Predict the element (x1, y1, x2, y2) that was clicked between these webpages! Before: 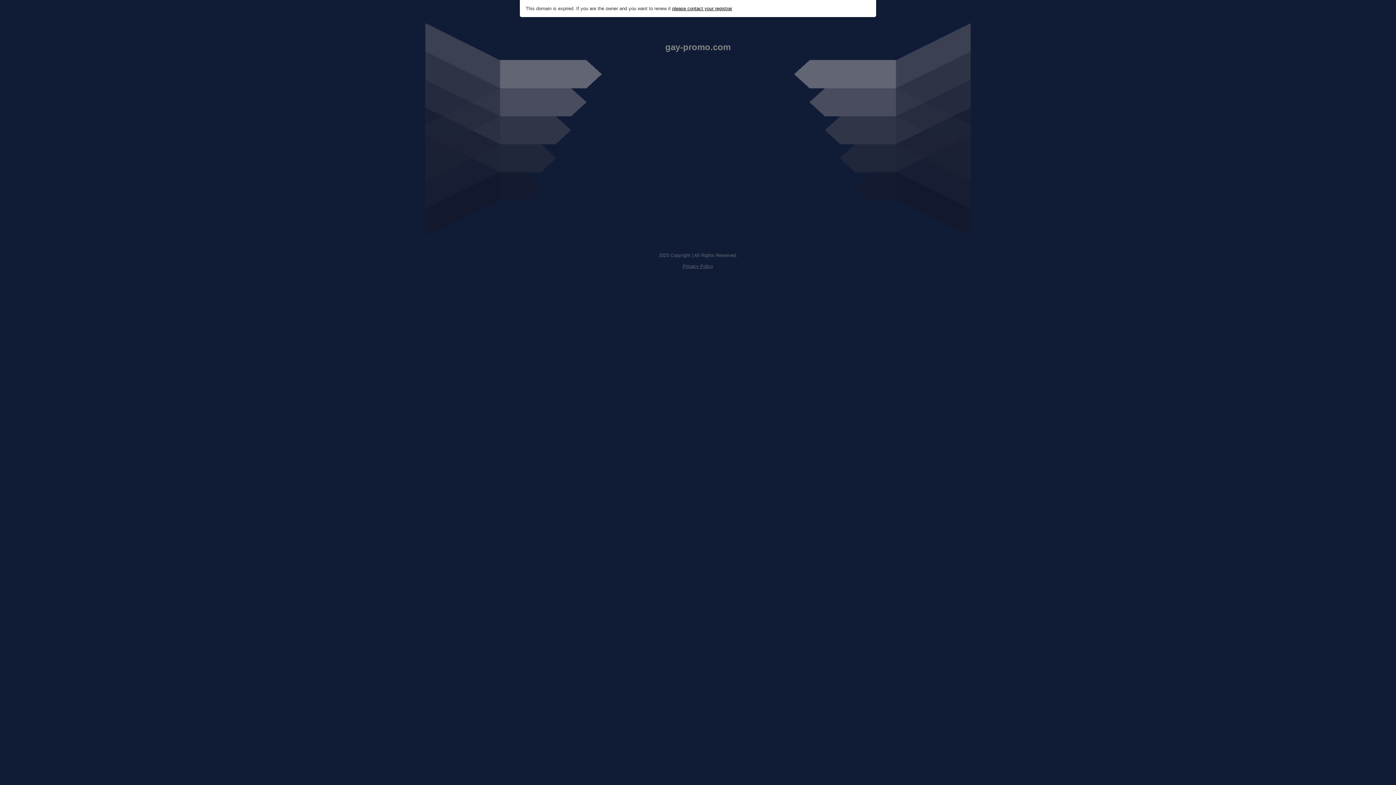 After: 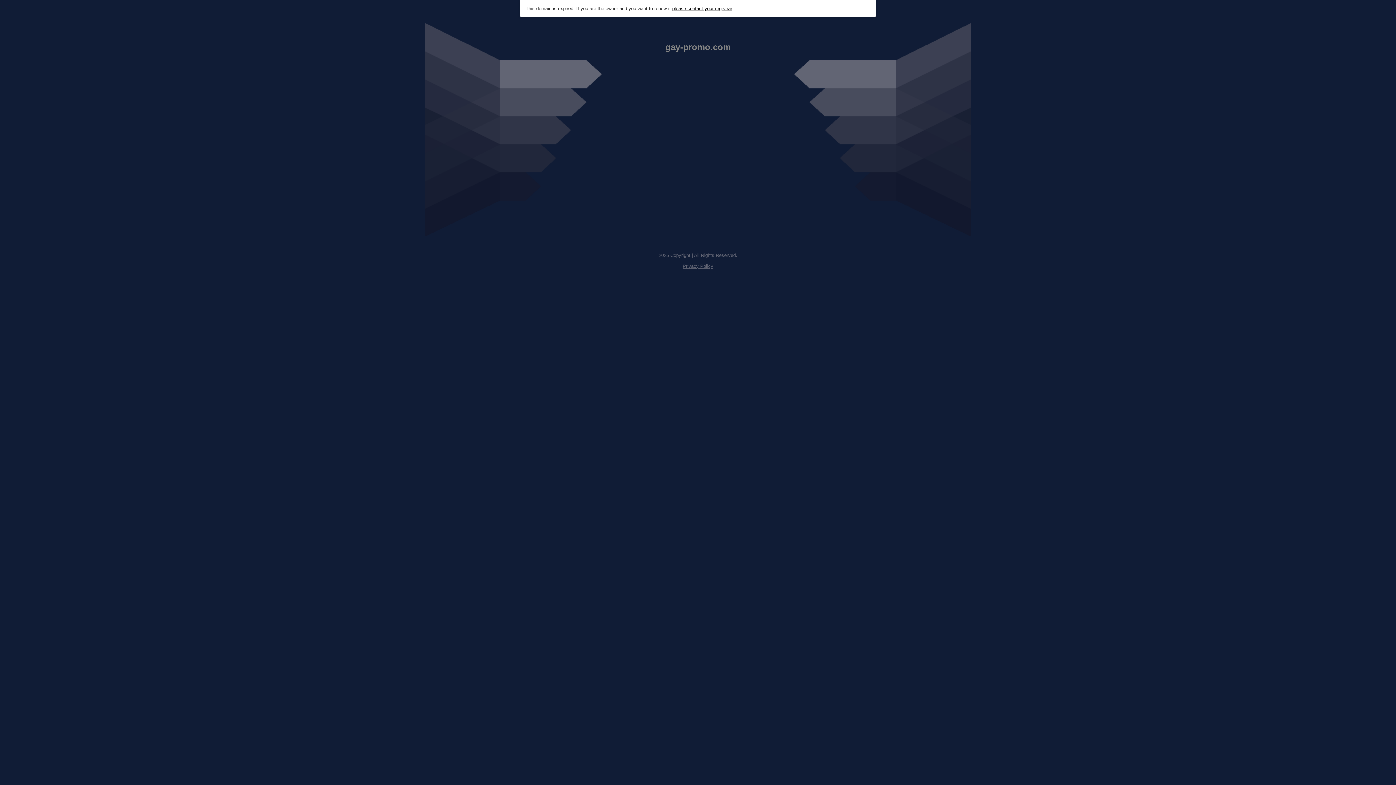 Action: bbox: (672, 5, 732, 11) label: please contact your registrar